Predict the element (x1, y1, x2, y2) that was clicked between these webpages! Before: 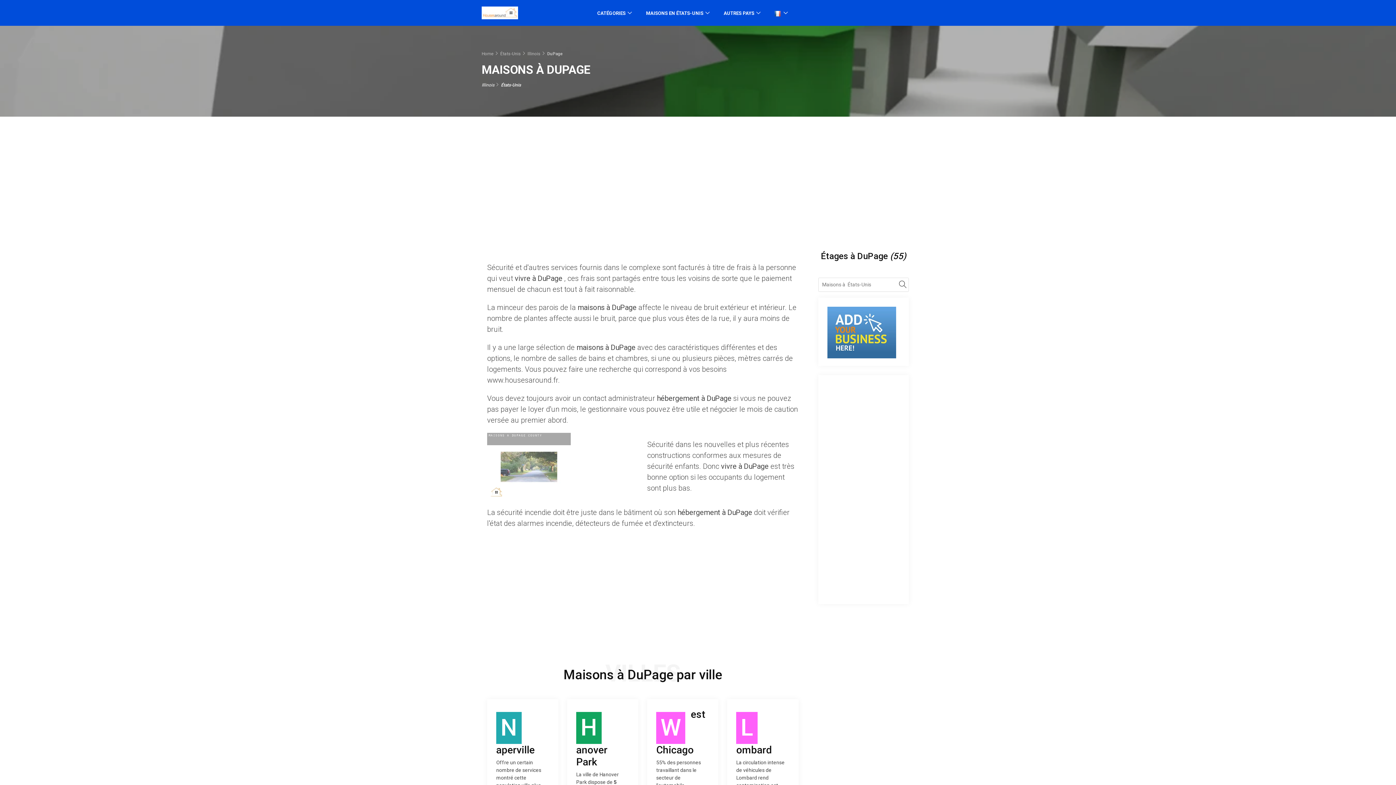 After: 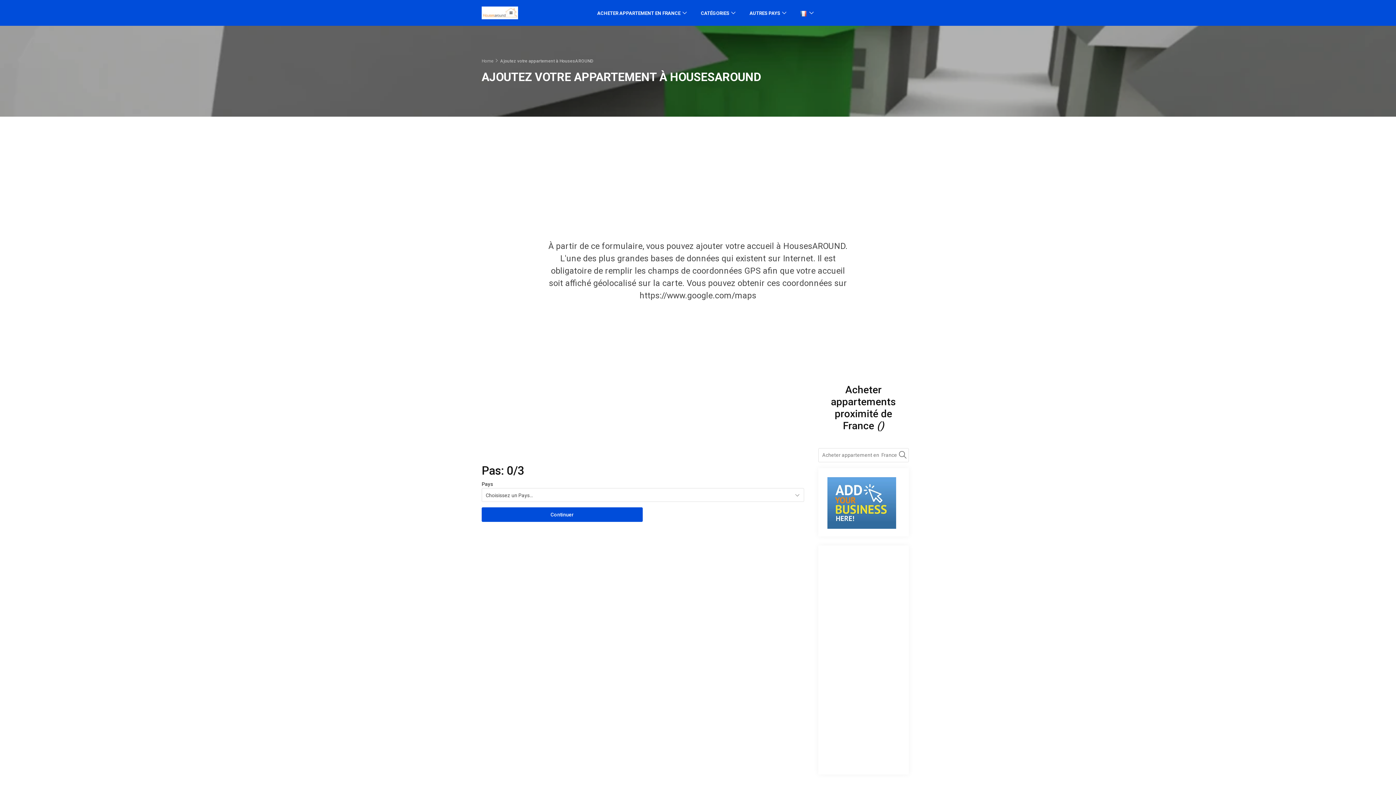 Action: bbox: (827, 306, 900, 358)